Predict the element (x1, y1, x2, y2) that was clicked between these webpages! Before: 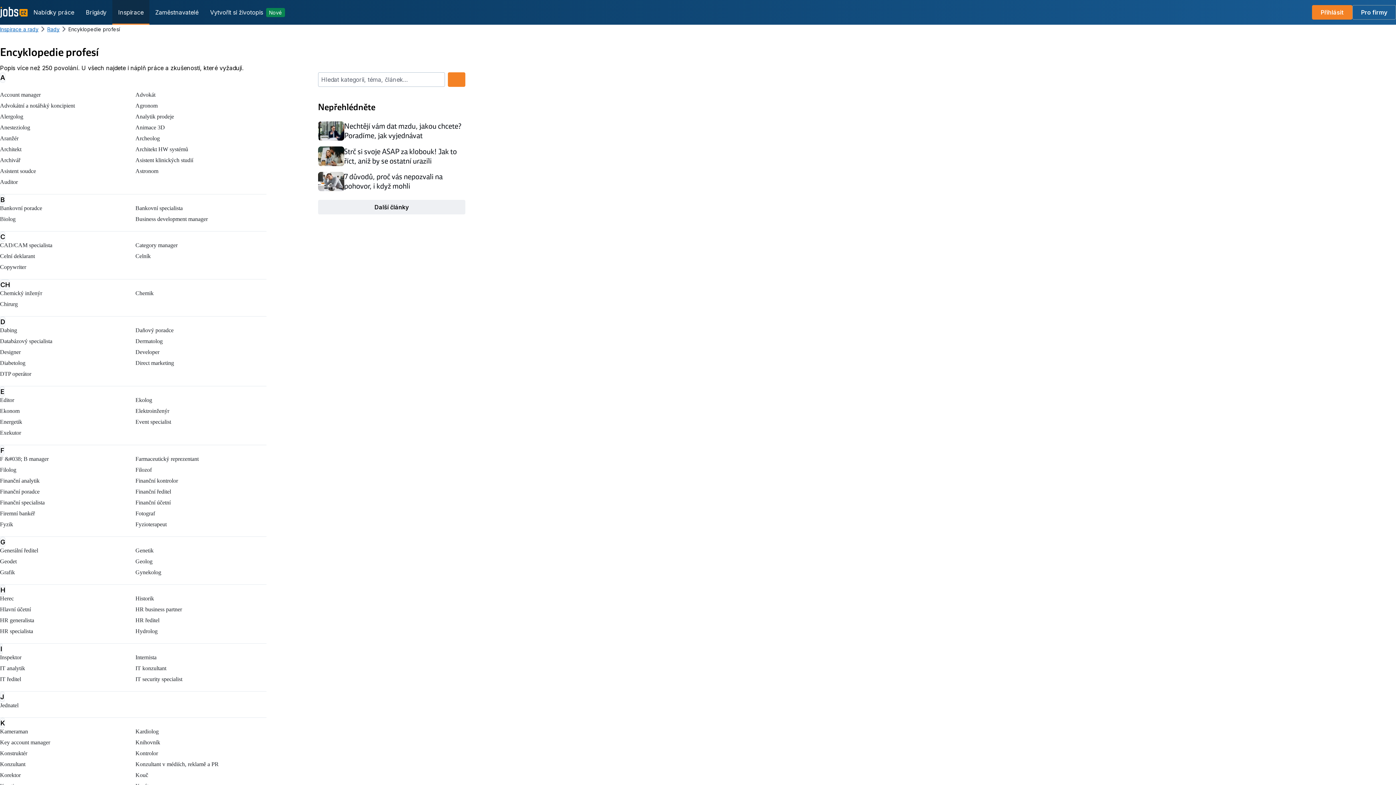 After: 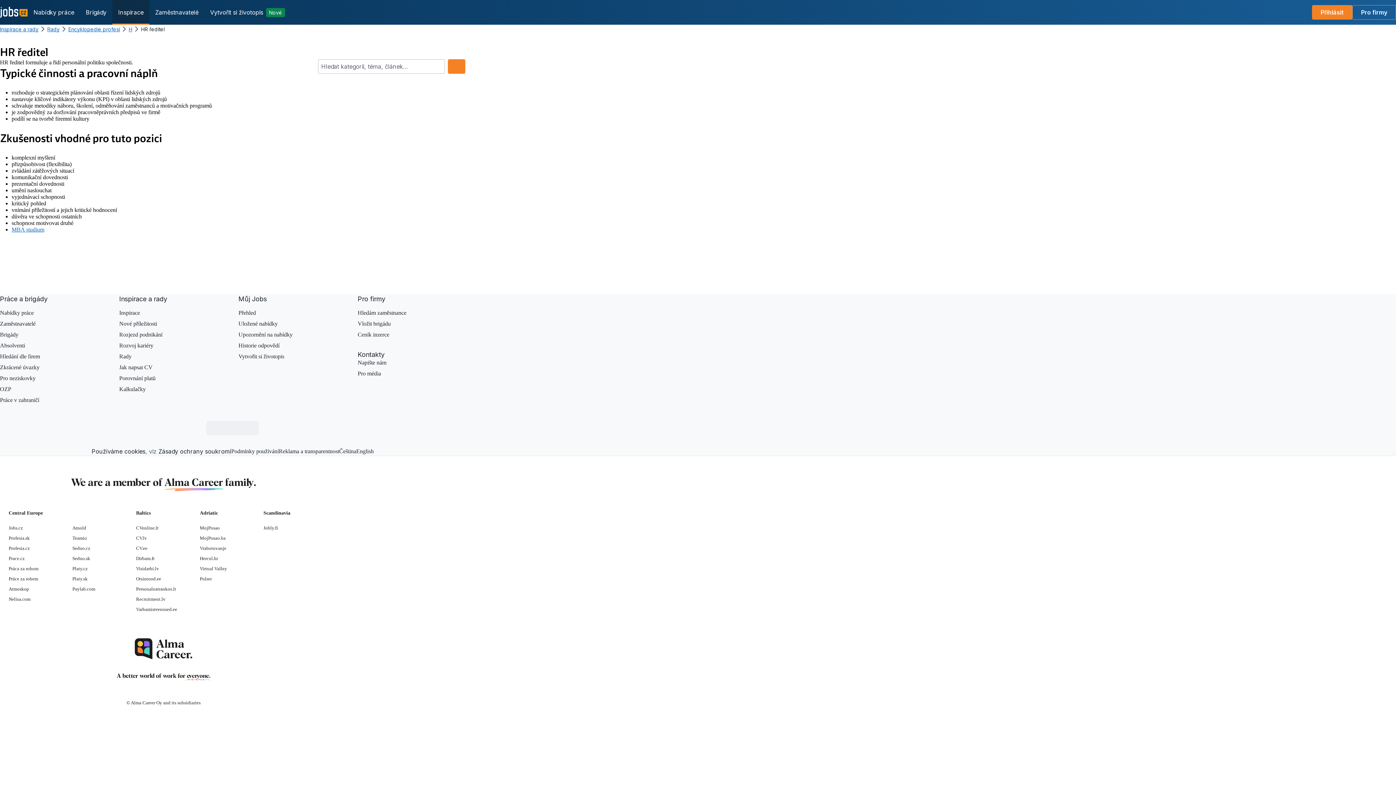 Action: bbox: (135, 617, 266, 624) label: HR ředitel